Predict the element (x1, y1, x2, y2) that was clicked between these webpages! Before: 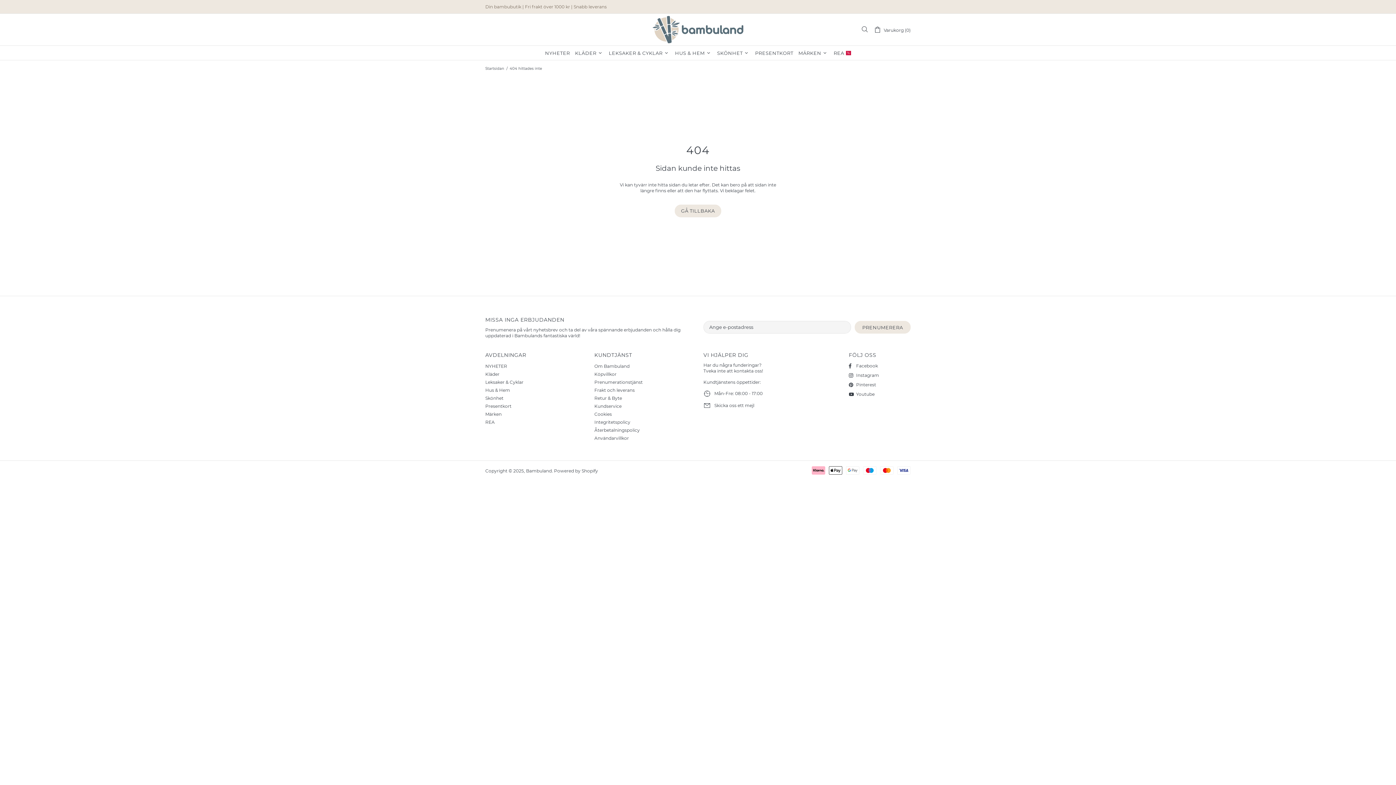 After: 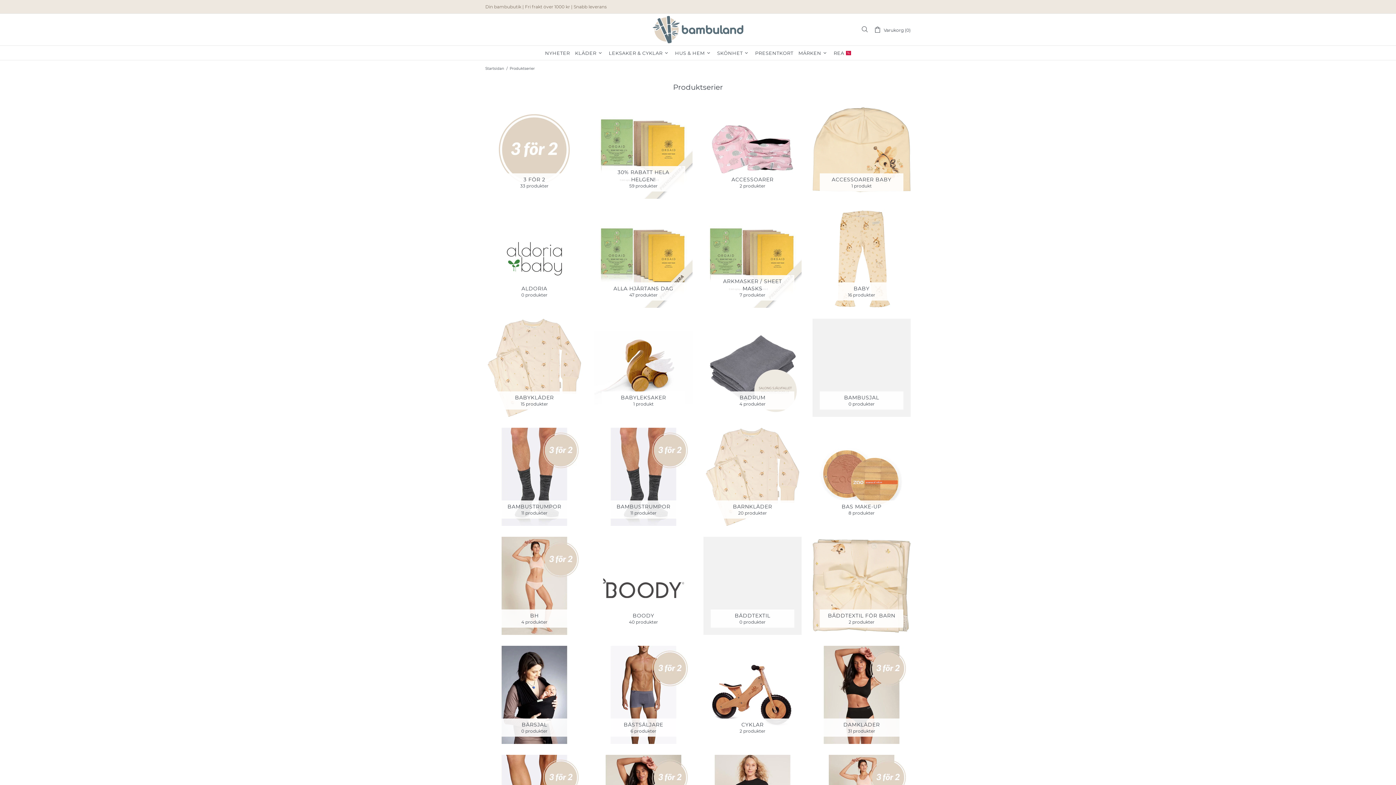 Action: bbox: (796, 45, 831, 60) label: MÄRKEN